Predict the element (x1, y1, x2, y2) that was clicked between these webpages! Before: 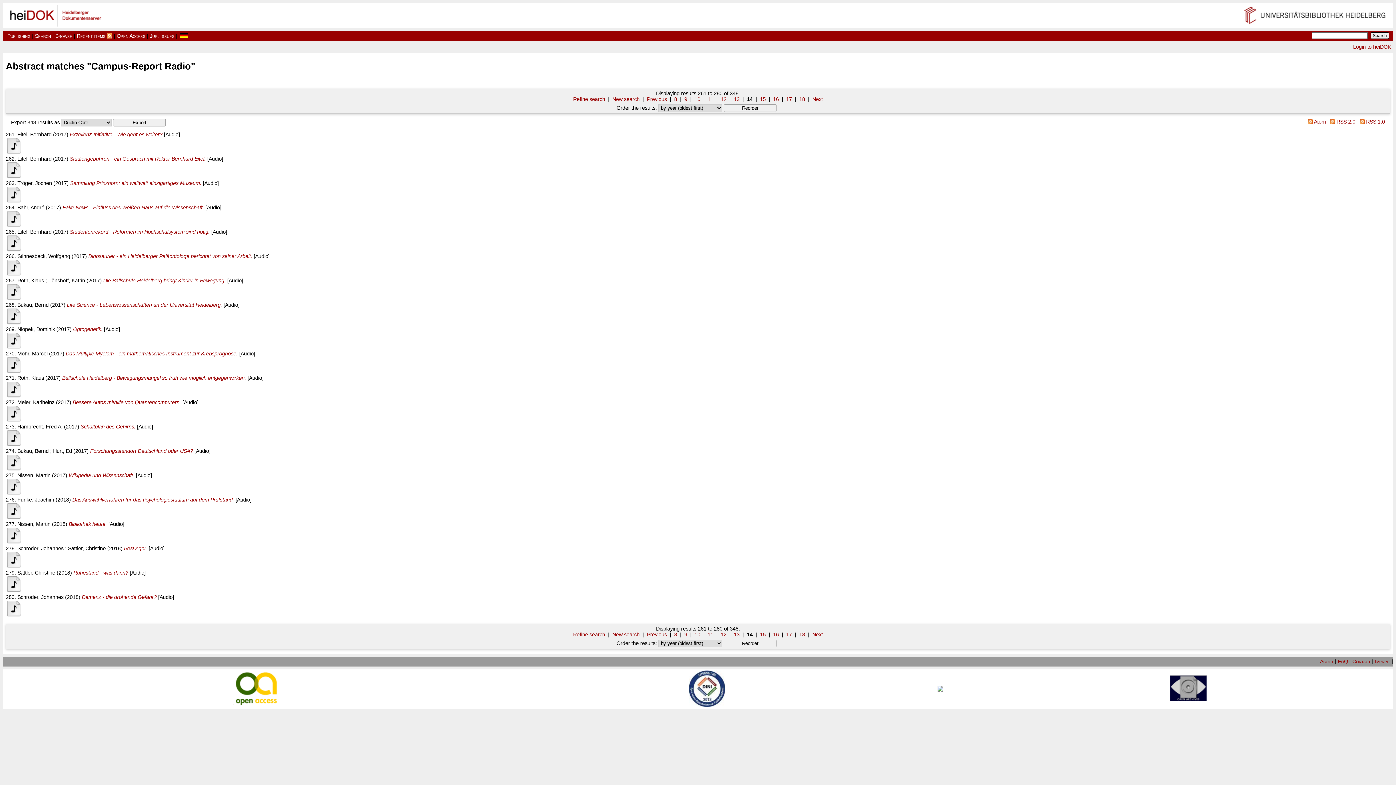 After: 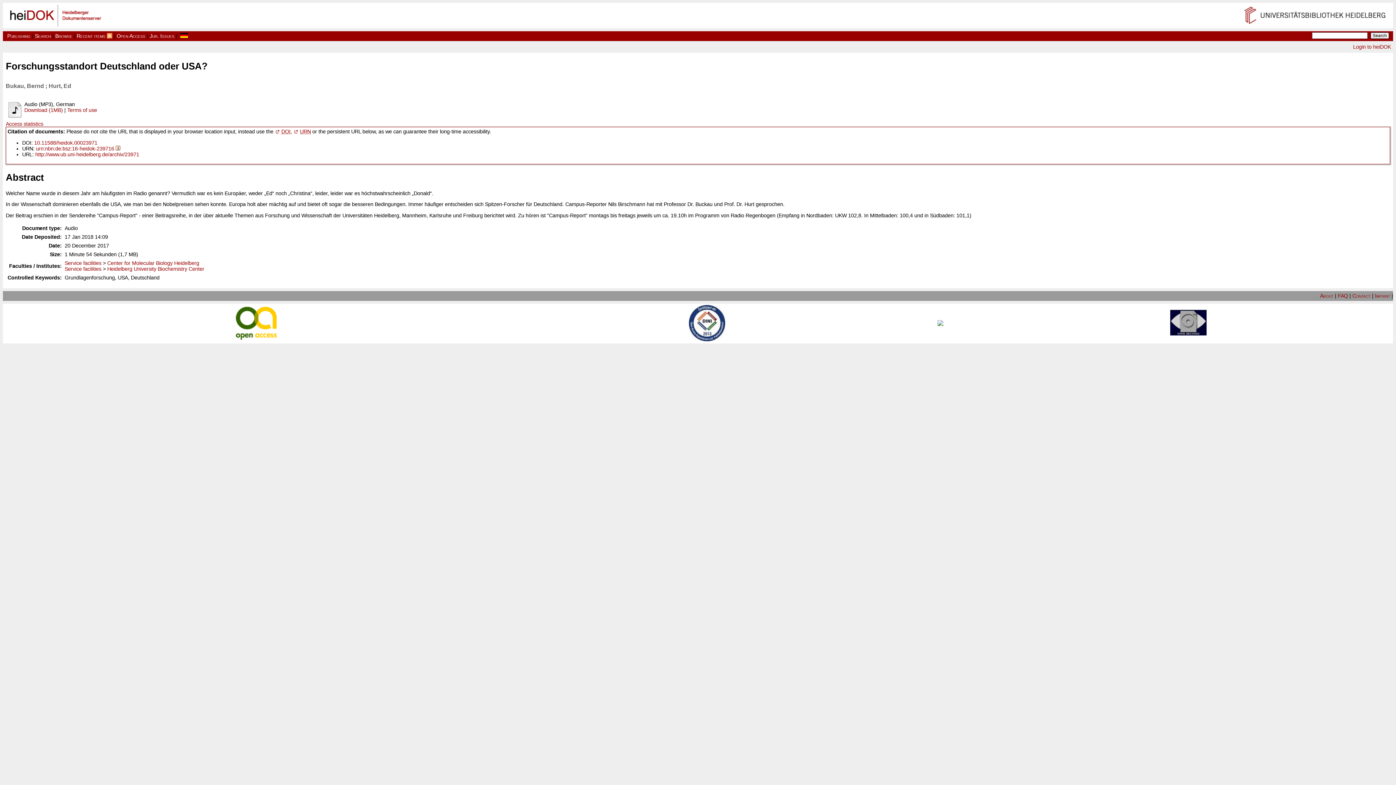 Action: label: Forschungsstandort Deutschland oder USA? bbox: (90, 448, 193, 454)